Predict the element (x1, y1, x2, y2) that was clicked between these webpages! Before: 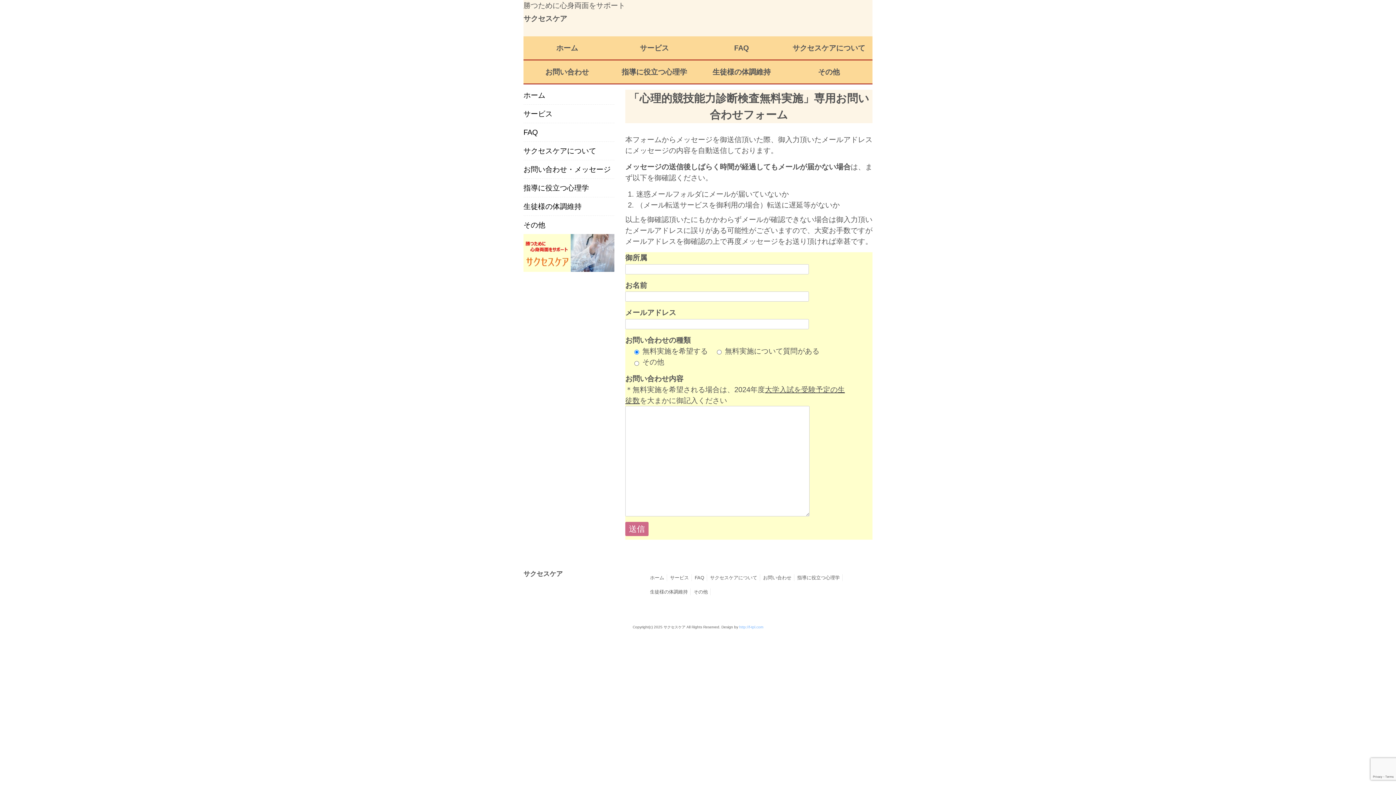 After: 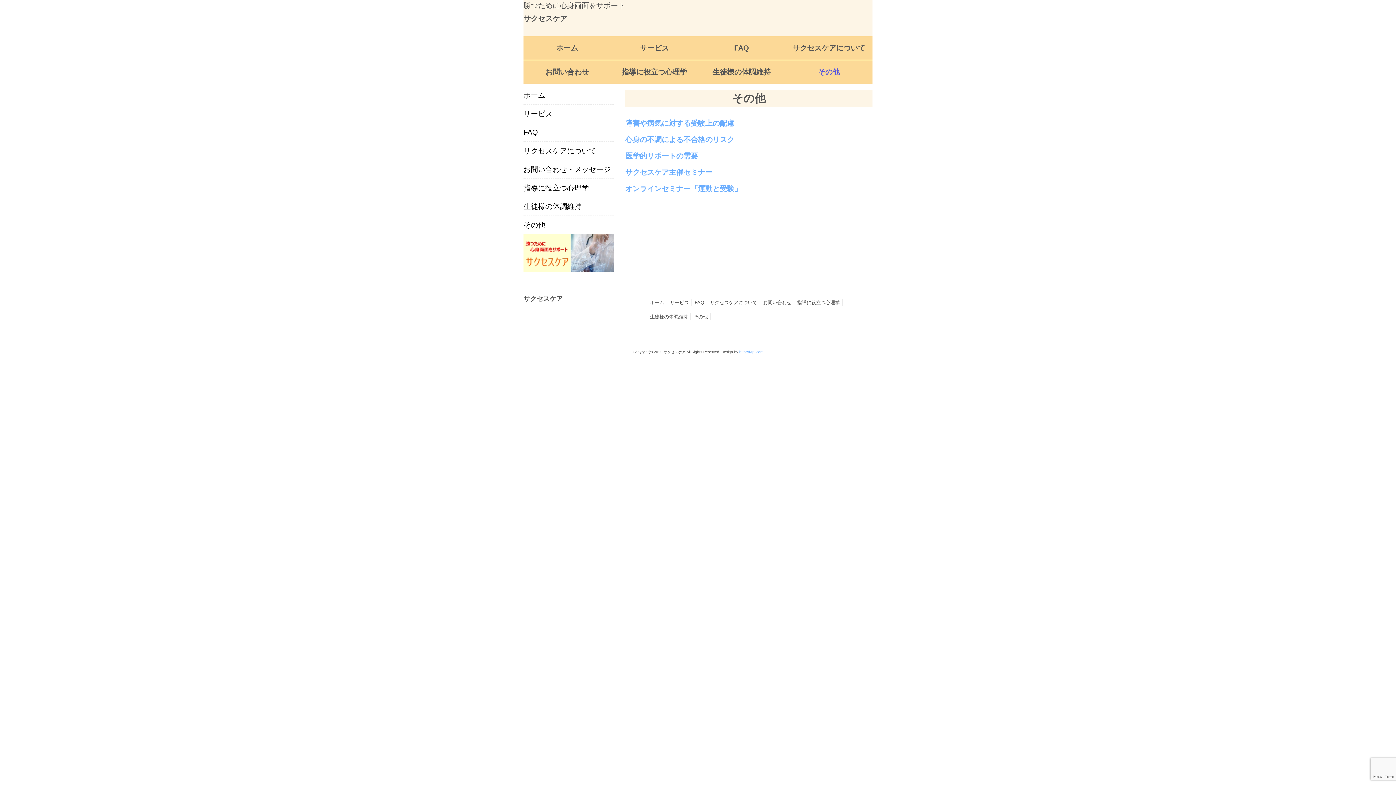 Action: bbox: (523, 219, 614, 230) label: その他